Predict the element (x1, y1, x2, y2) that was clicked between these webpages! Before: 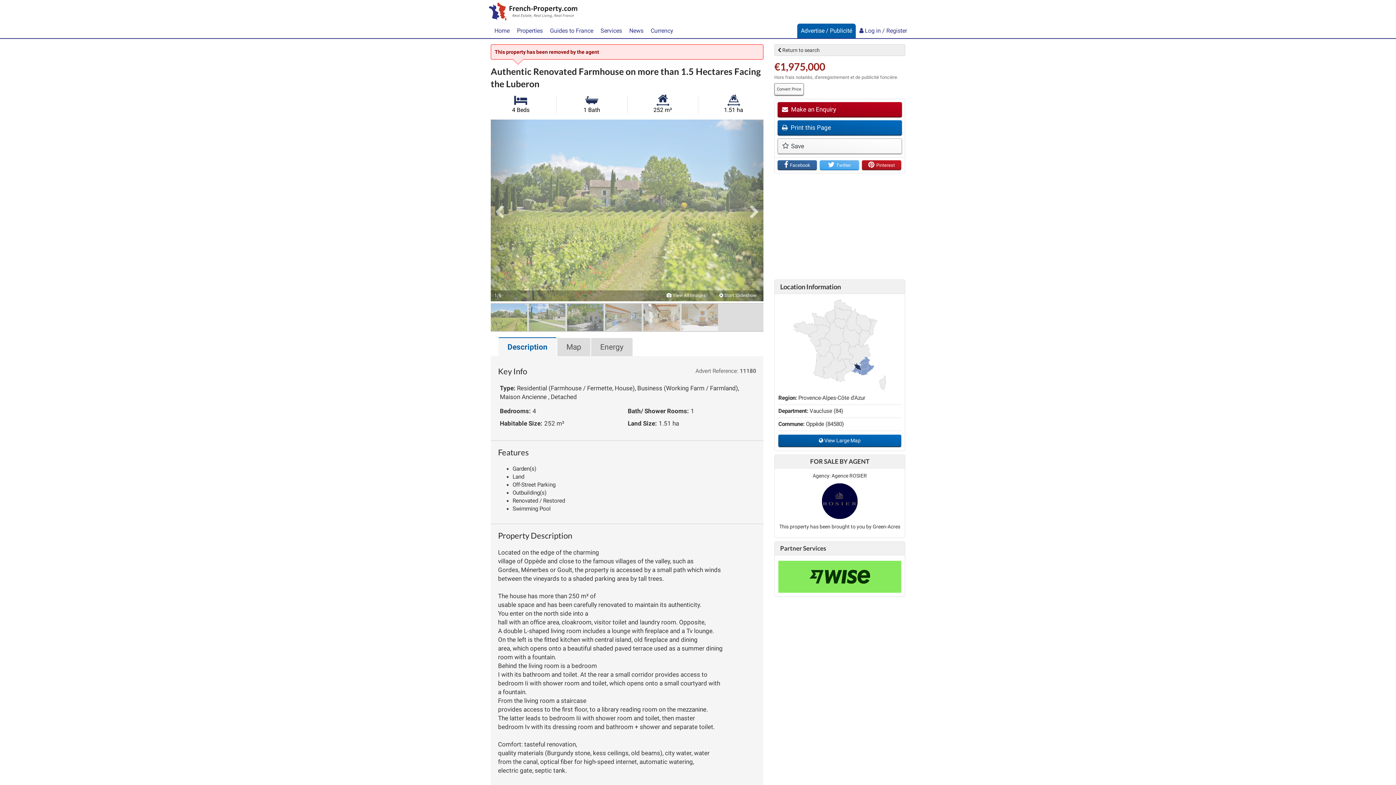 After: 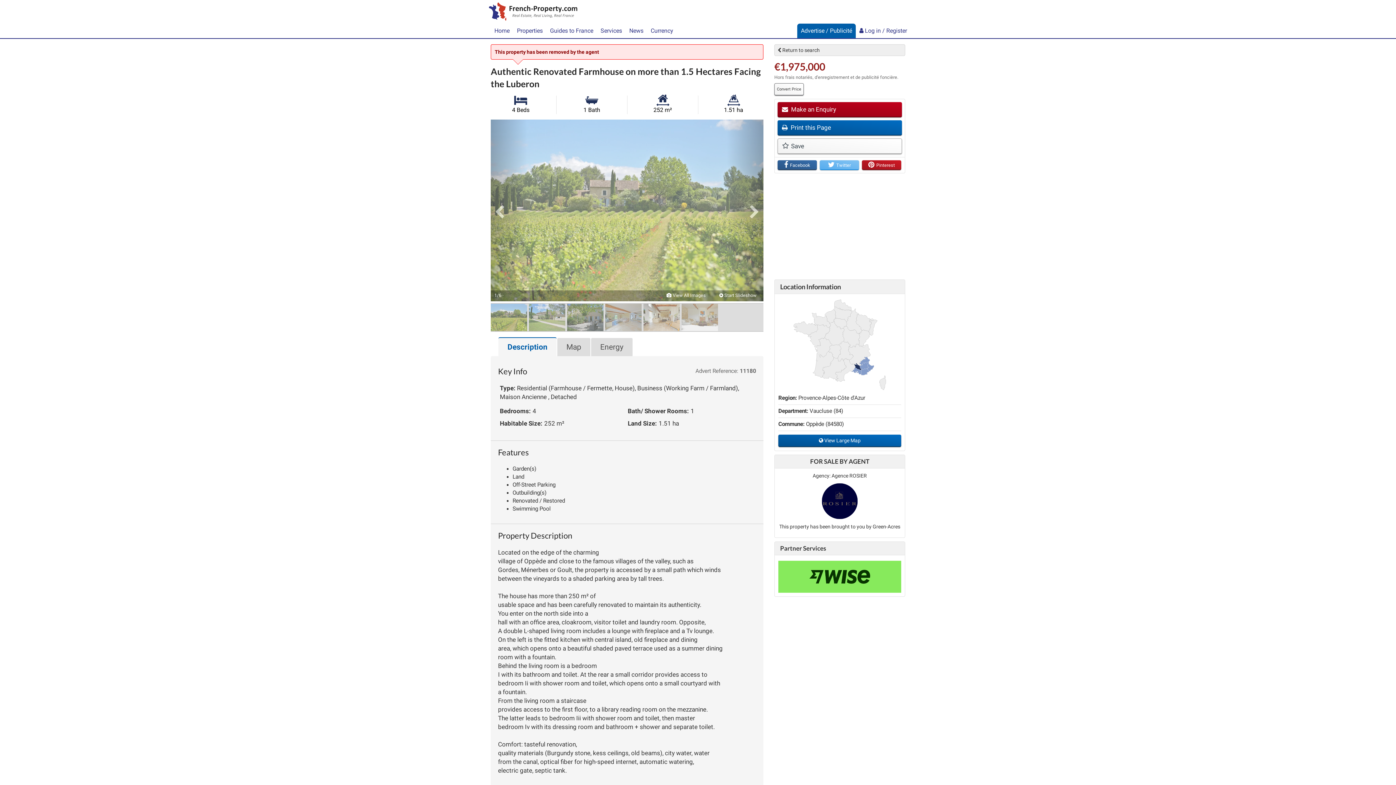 Action: bbox: (820, 160, 859, 170) label:  Twitter